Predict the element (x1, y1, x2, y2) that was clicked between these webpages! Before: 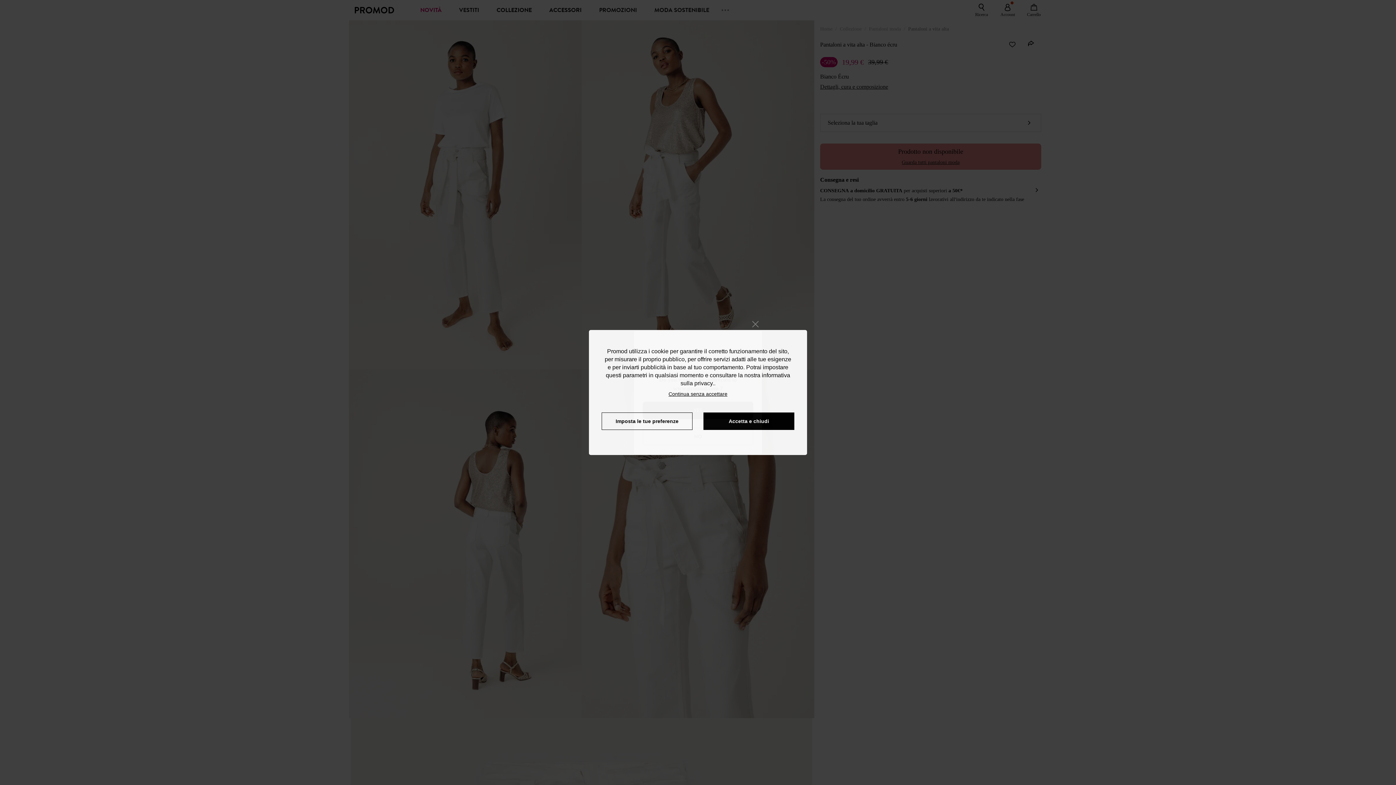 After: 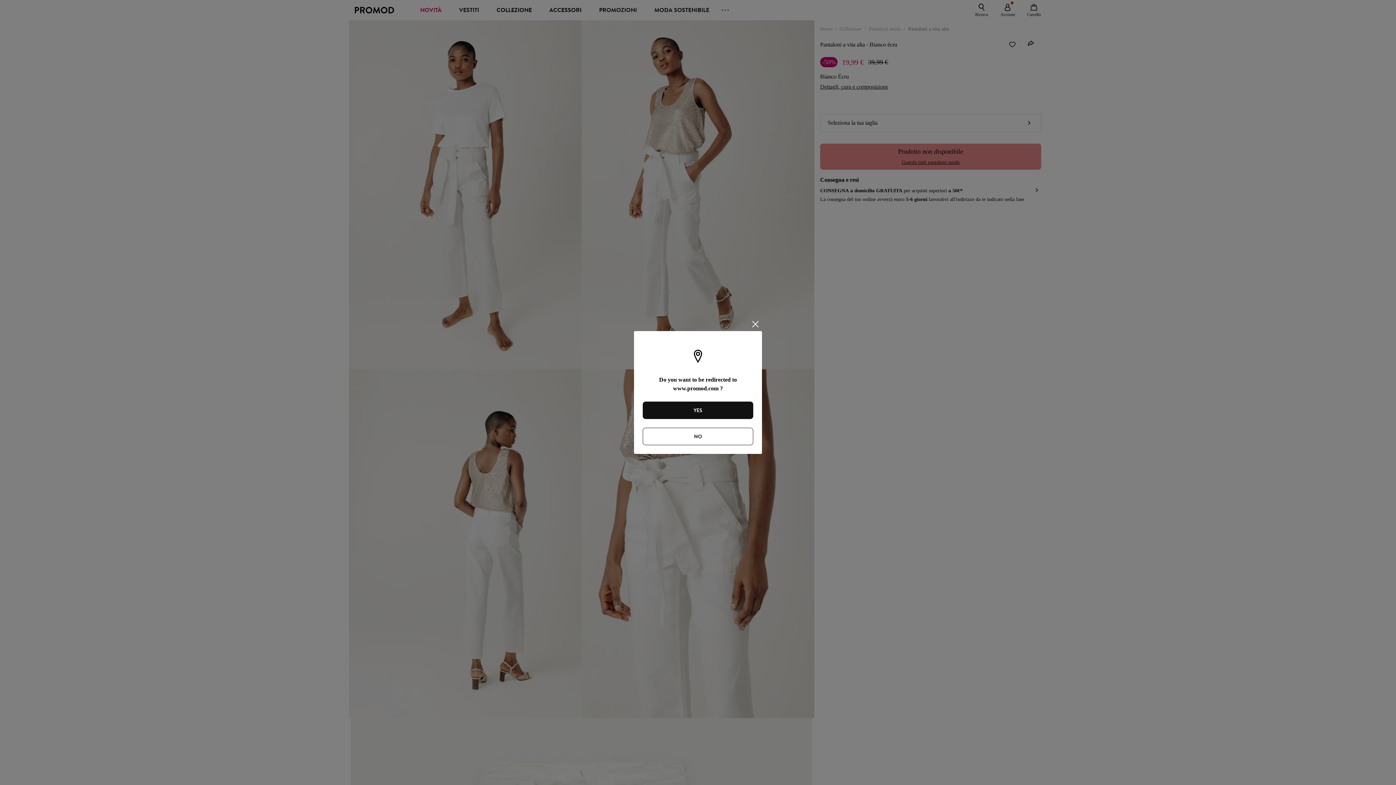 Action: label: refuser bbox: (665, 387, 731, 397)